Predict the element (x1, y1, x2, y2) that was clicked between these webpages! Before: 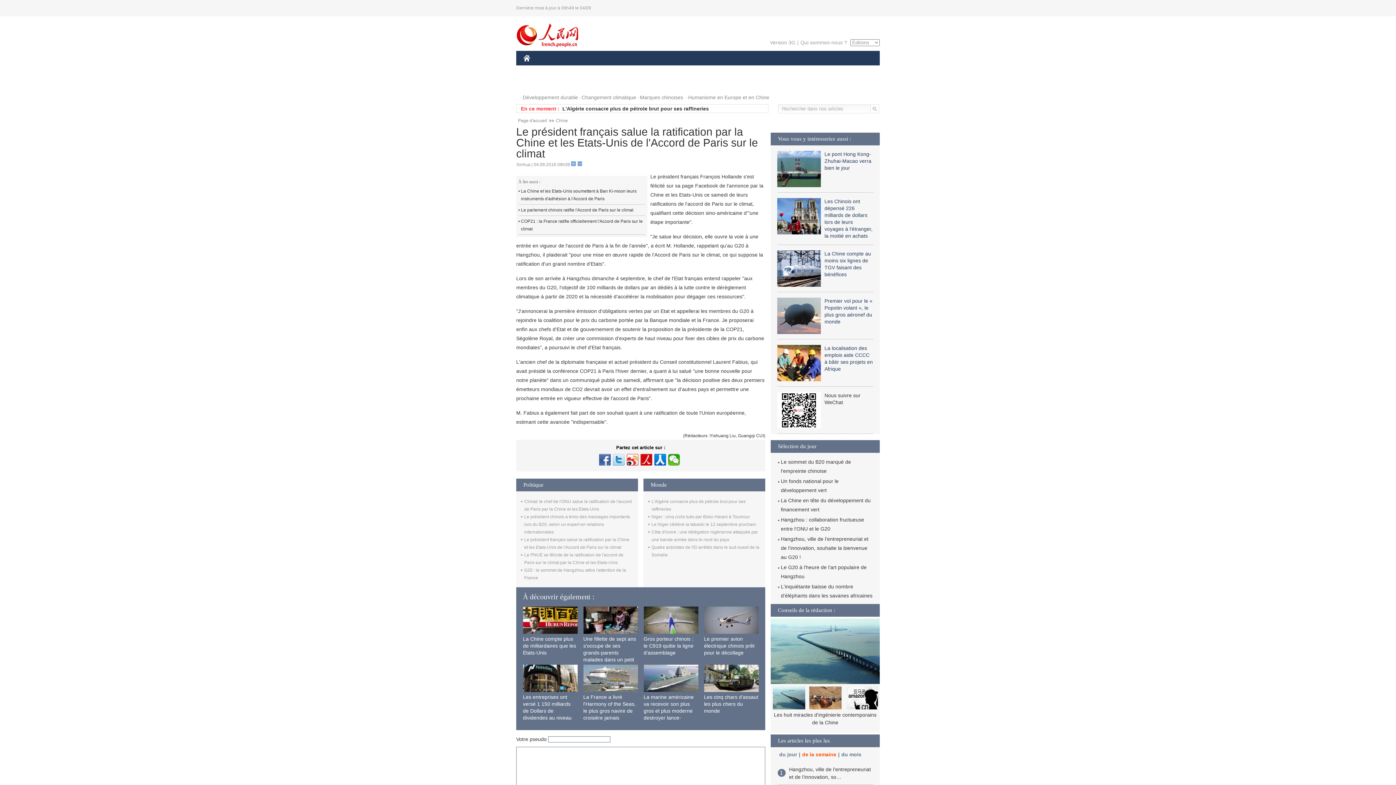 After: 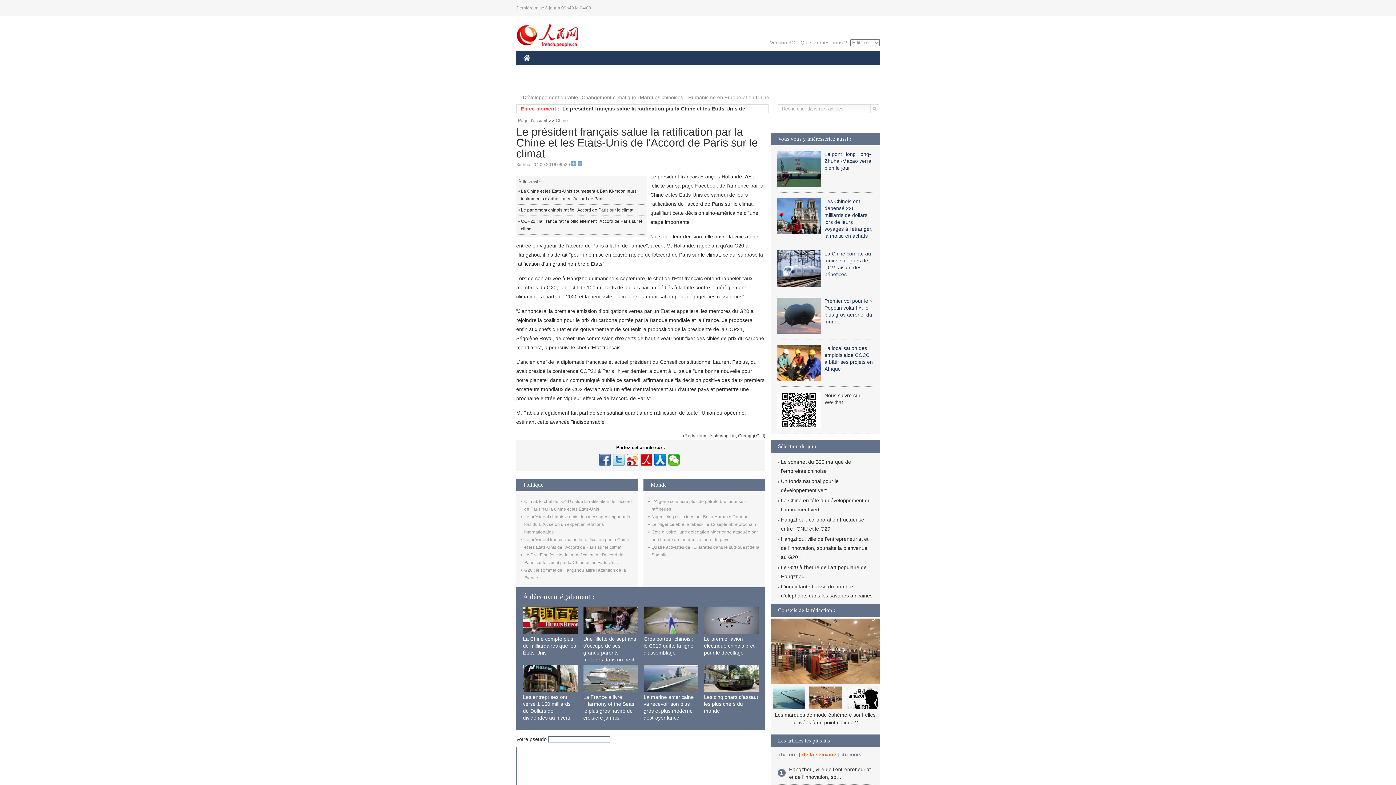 Action: bbox: (643, 665, 698, 692)